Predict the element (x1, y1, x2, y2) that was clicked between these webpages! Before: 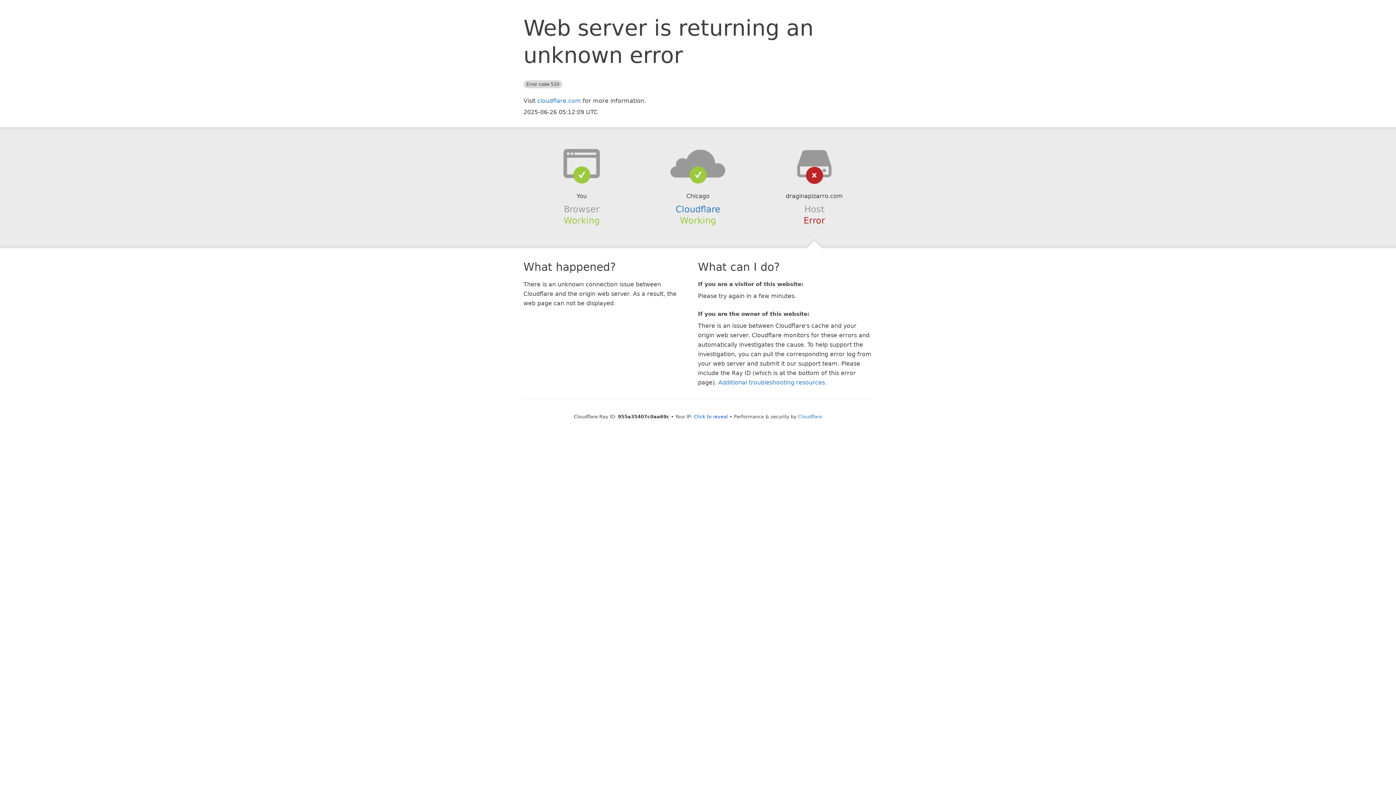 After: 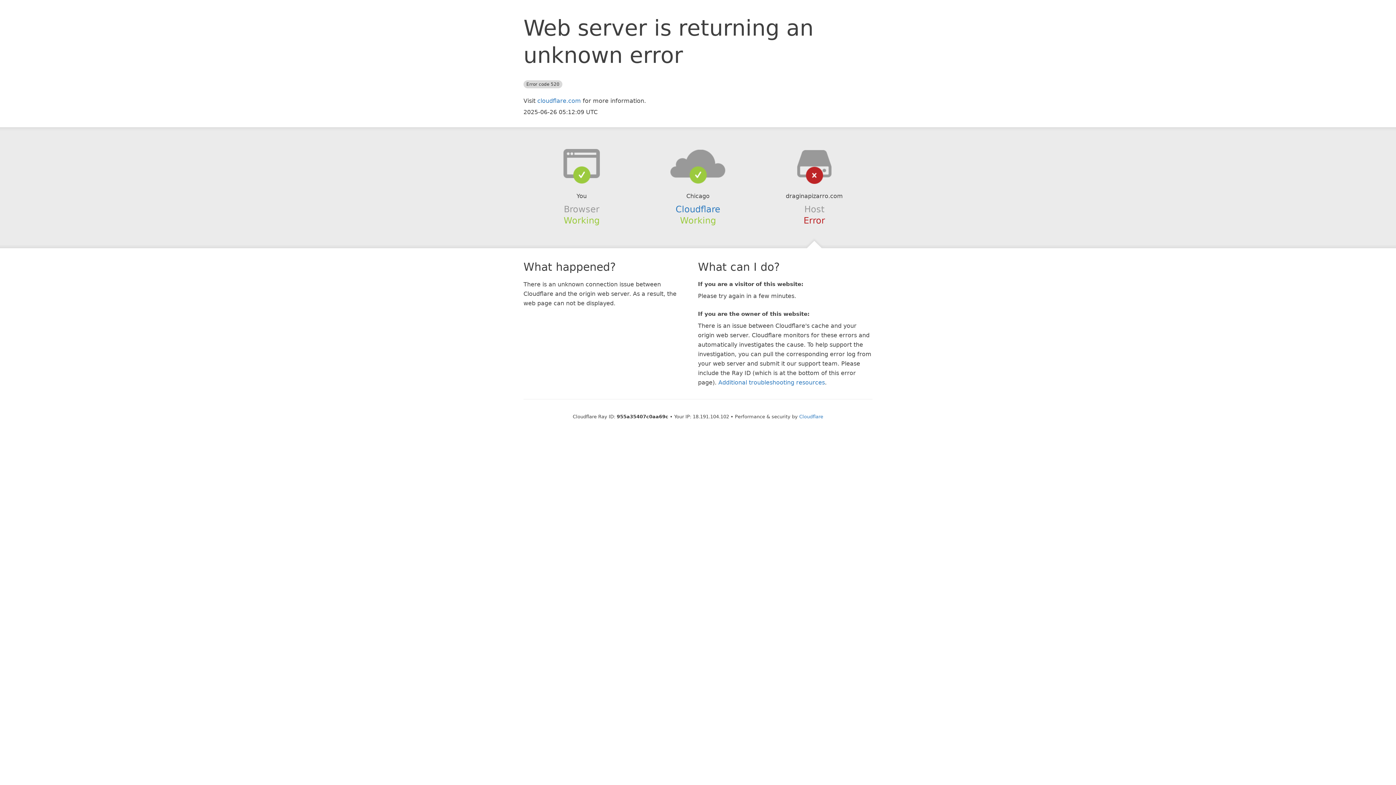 Action: label: Click to reveal bbox: (694, 414, 728, 419)